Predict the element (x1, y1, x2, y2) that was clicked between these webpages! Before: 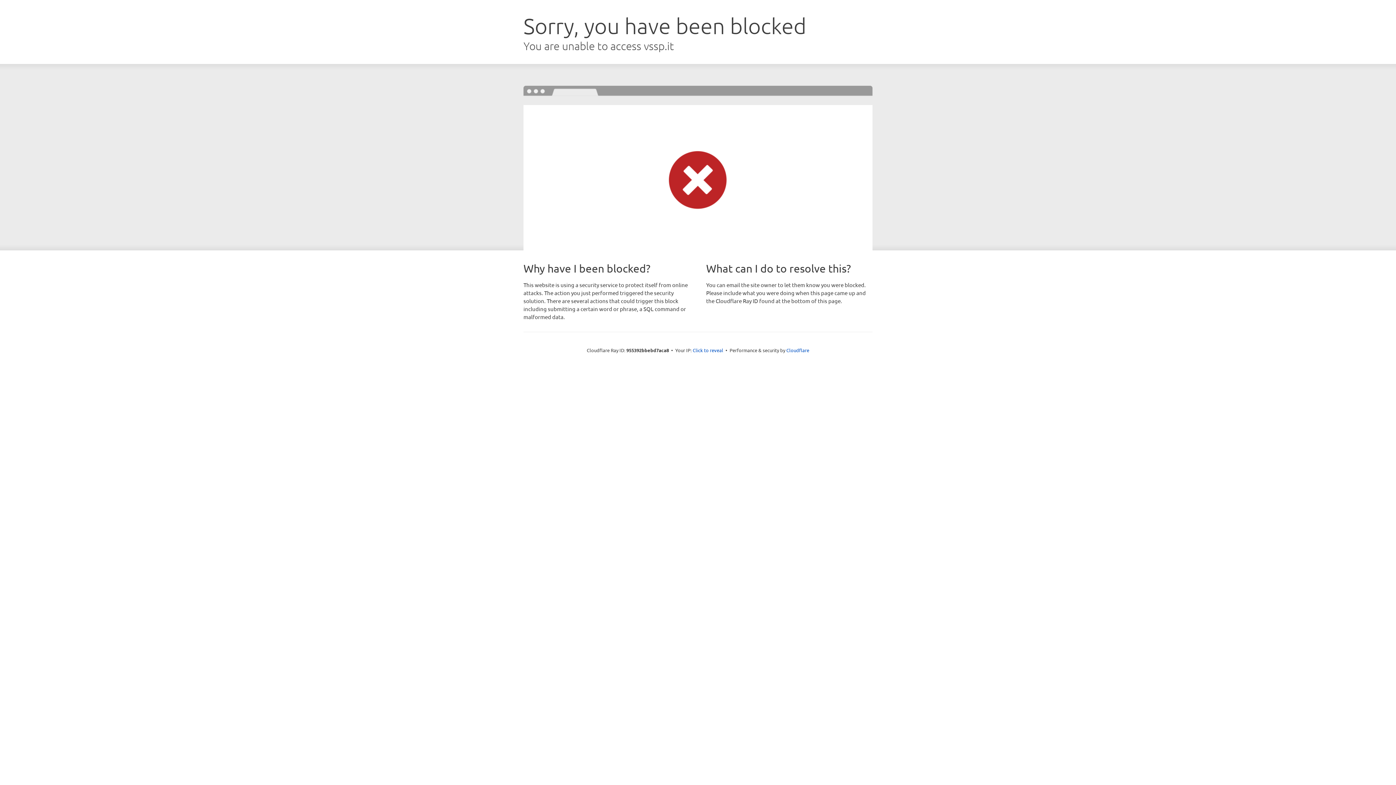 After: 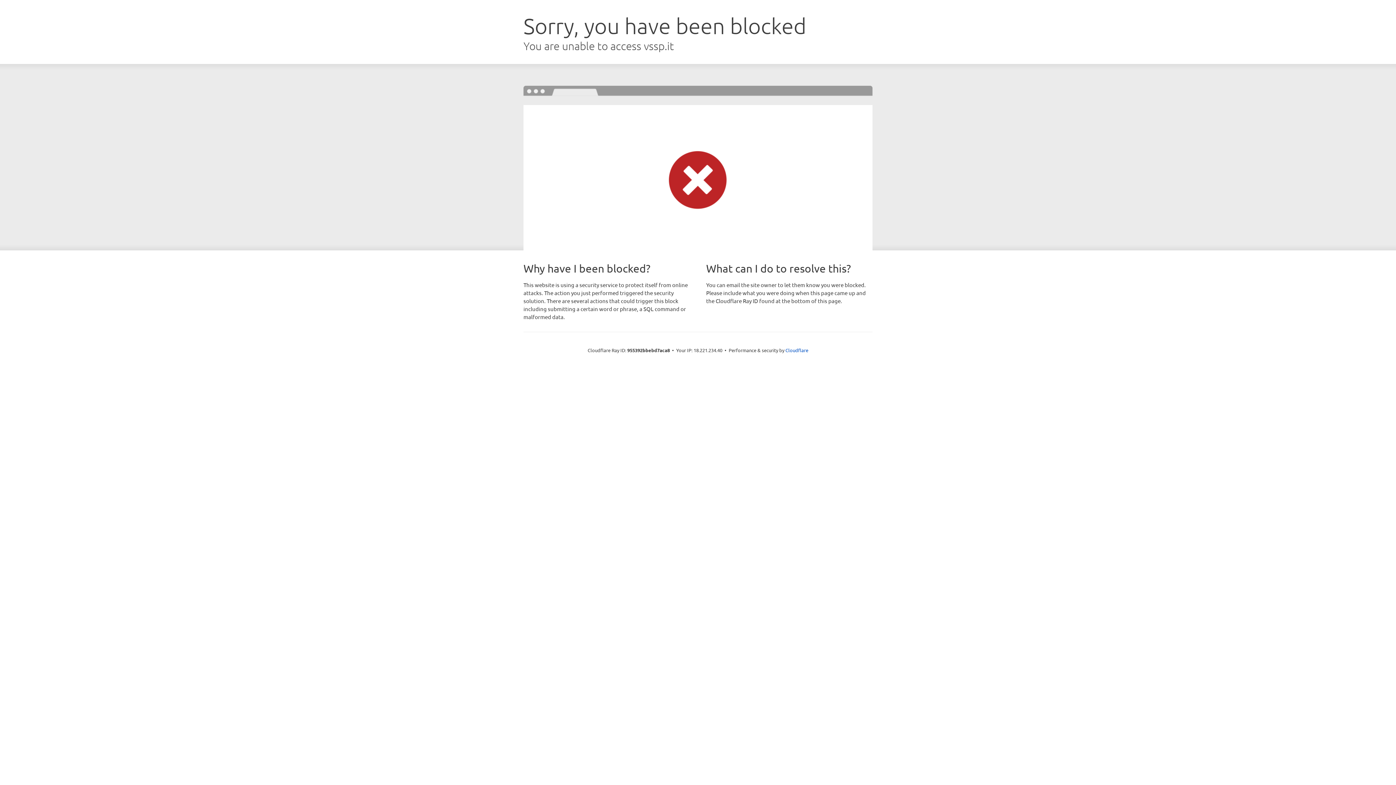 Action: label: Click to reveal bbox: (692, 346, 723, 353)